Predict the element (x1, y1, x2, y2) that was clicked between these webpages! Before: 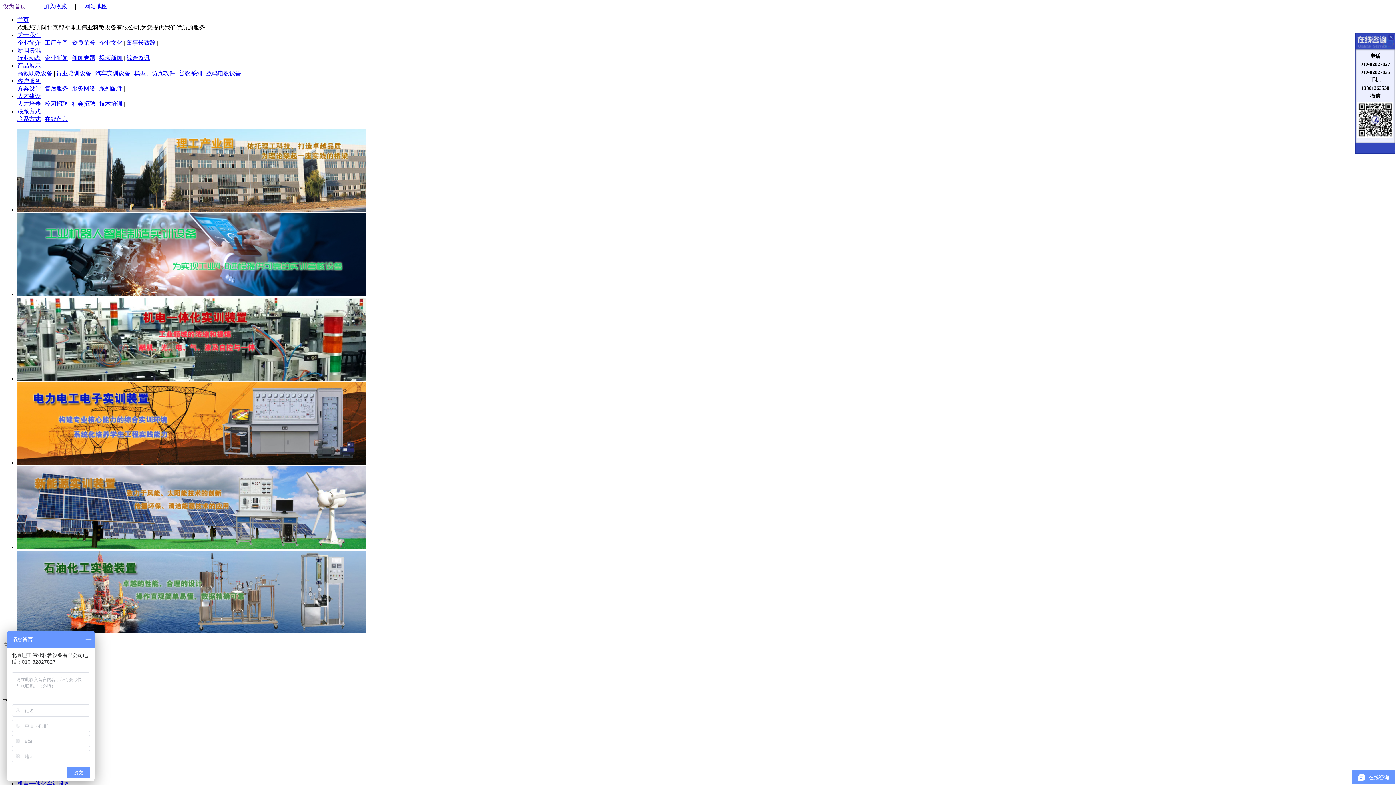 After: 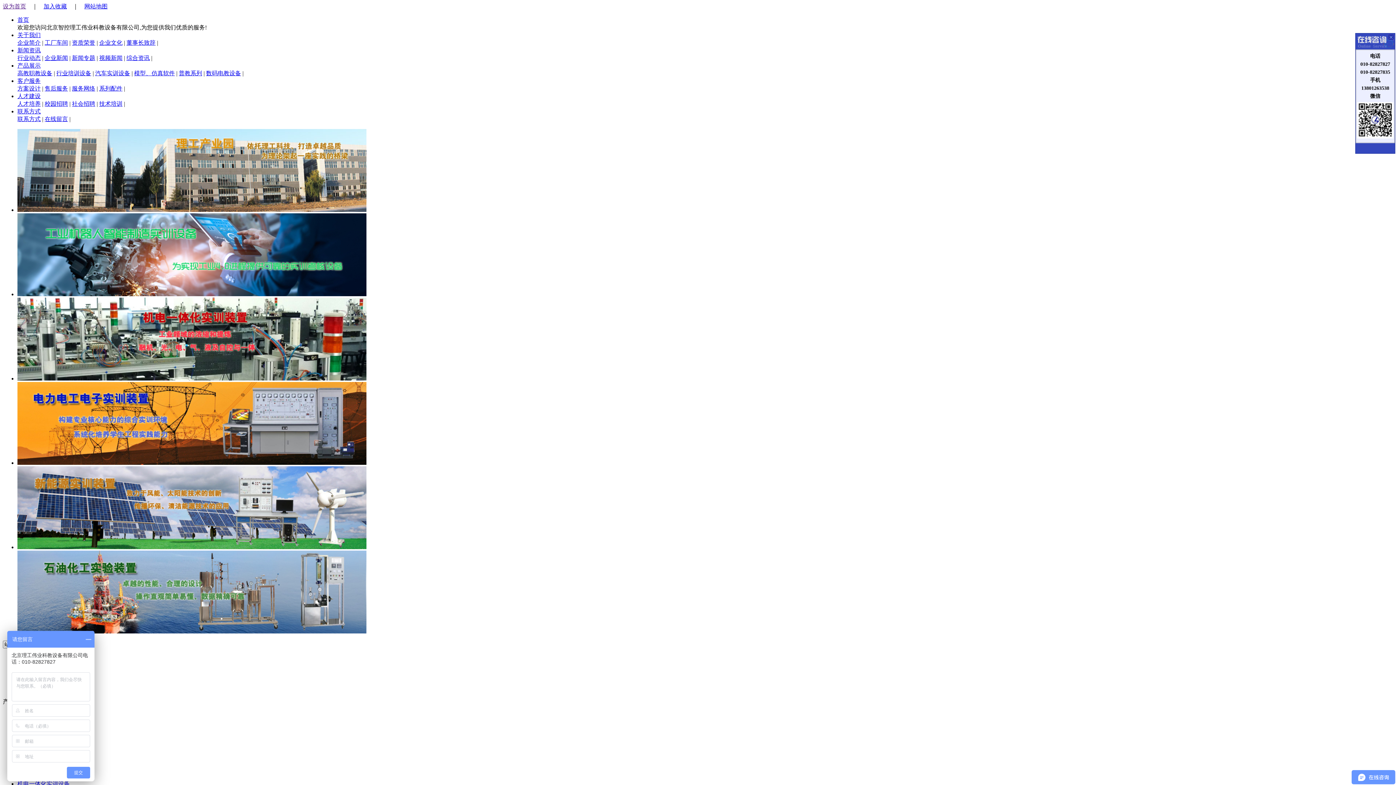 Action: label: 首页 bbox: (17, 16, 29, 22)